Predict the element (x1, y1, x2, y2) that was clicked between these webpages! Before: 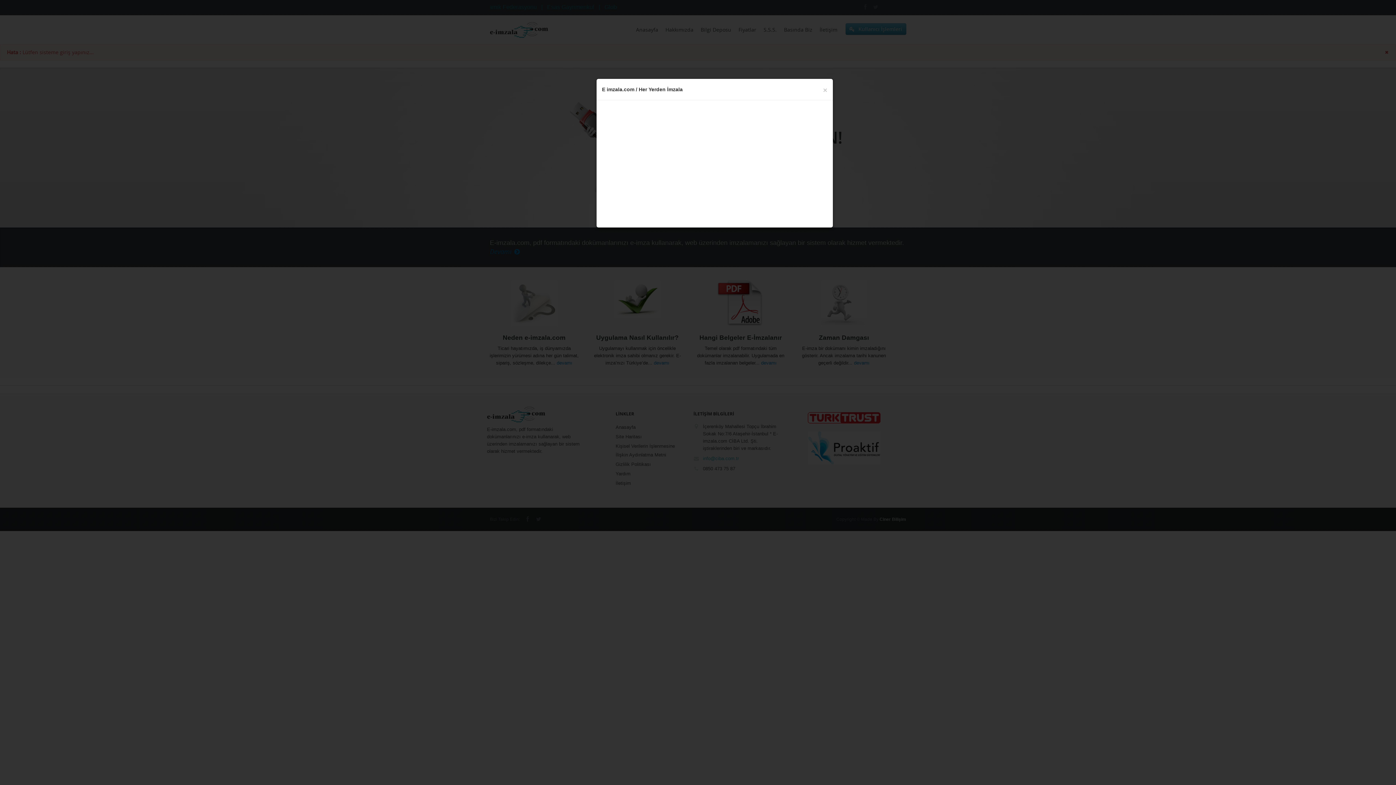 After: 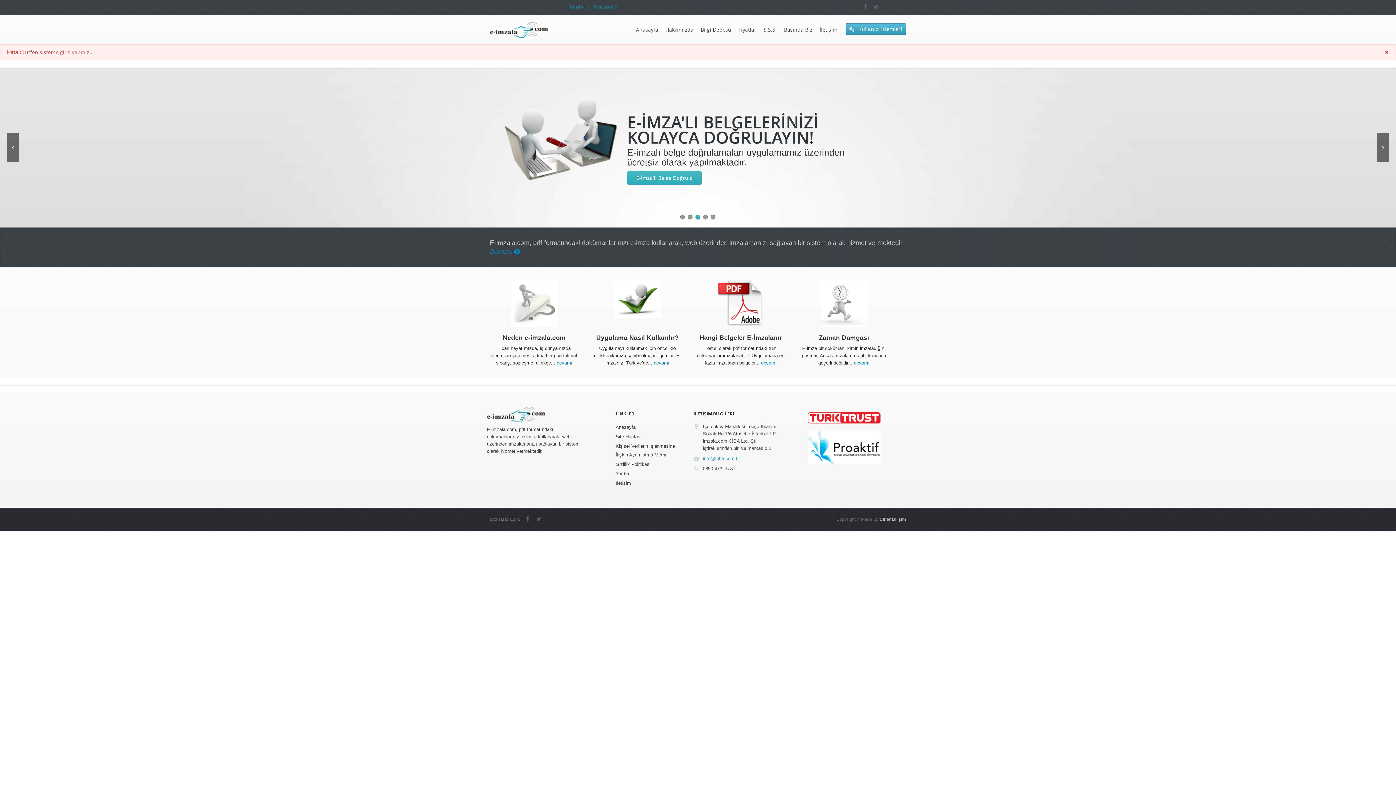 Action: bbox: (823, 86, 827, 93) label: Close